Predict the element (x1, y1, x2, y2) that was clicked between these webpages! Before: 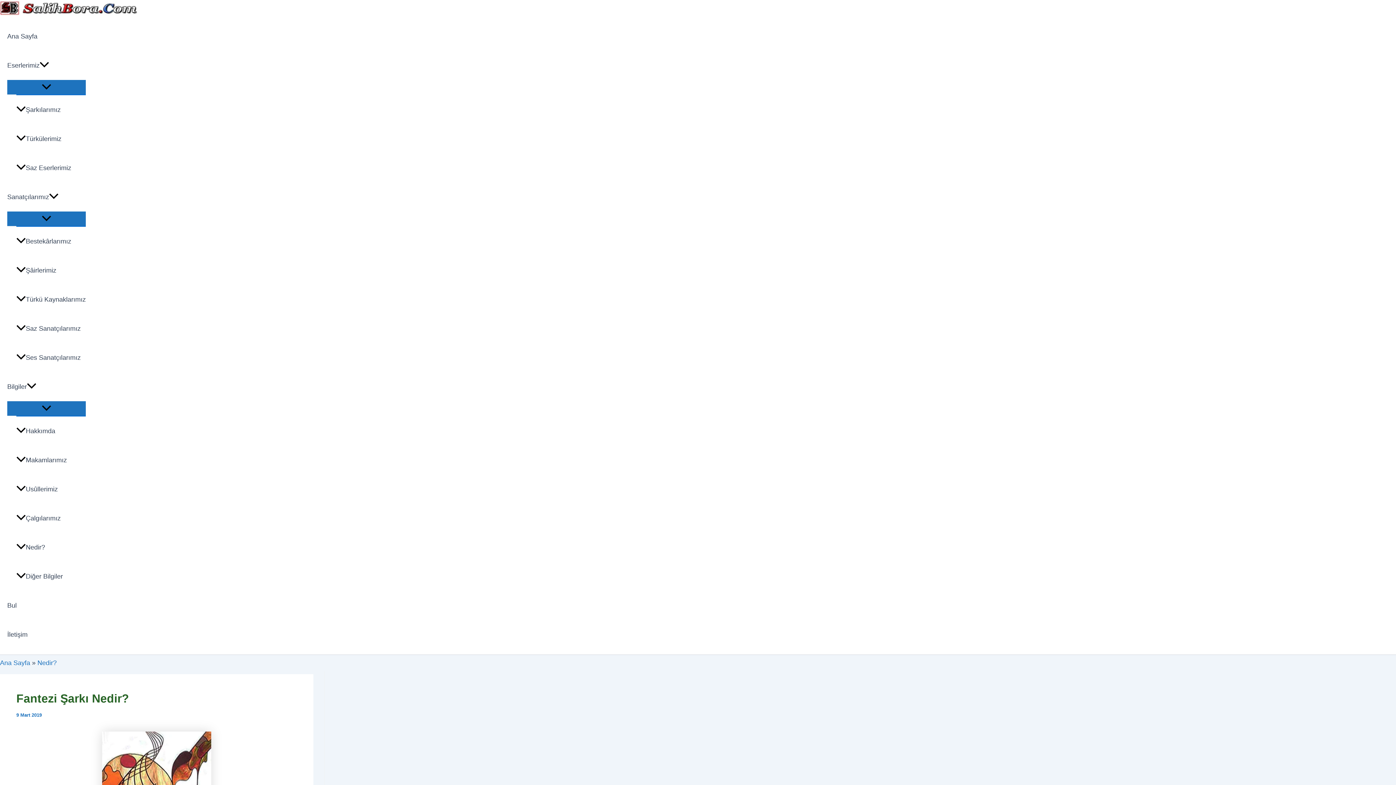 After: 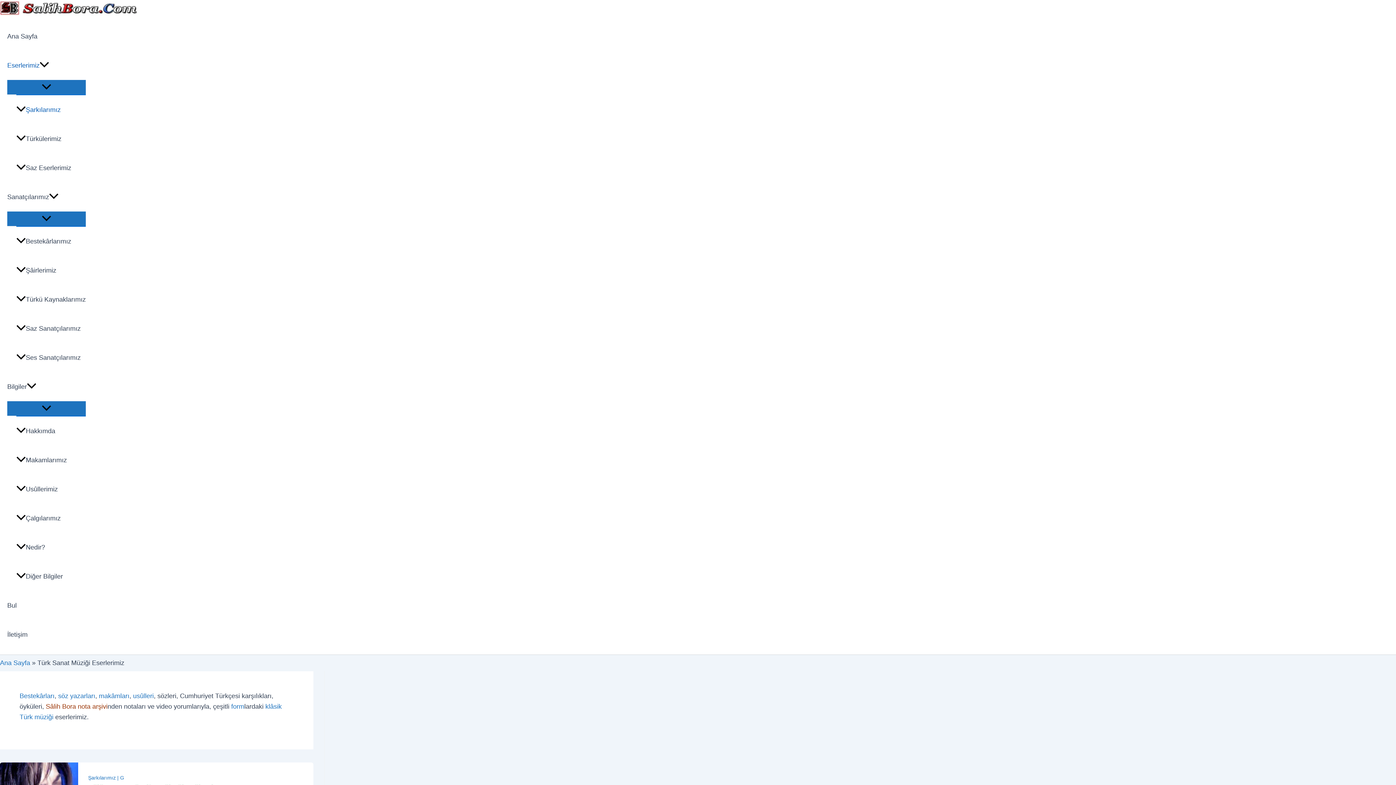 Action: label: Şarkılarımız bbox: (16, 95, 85, 124)